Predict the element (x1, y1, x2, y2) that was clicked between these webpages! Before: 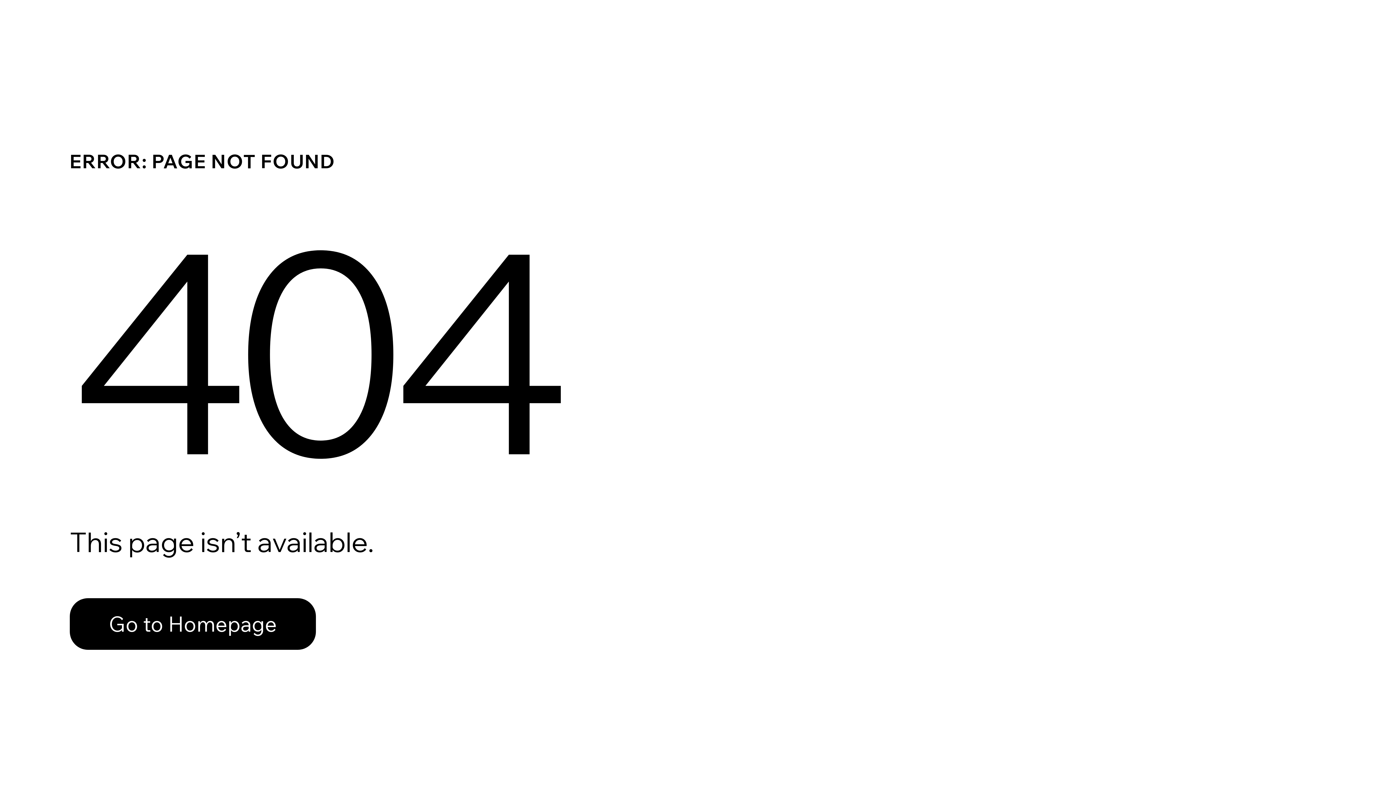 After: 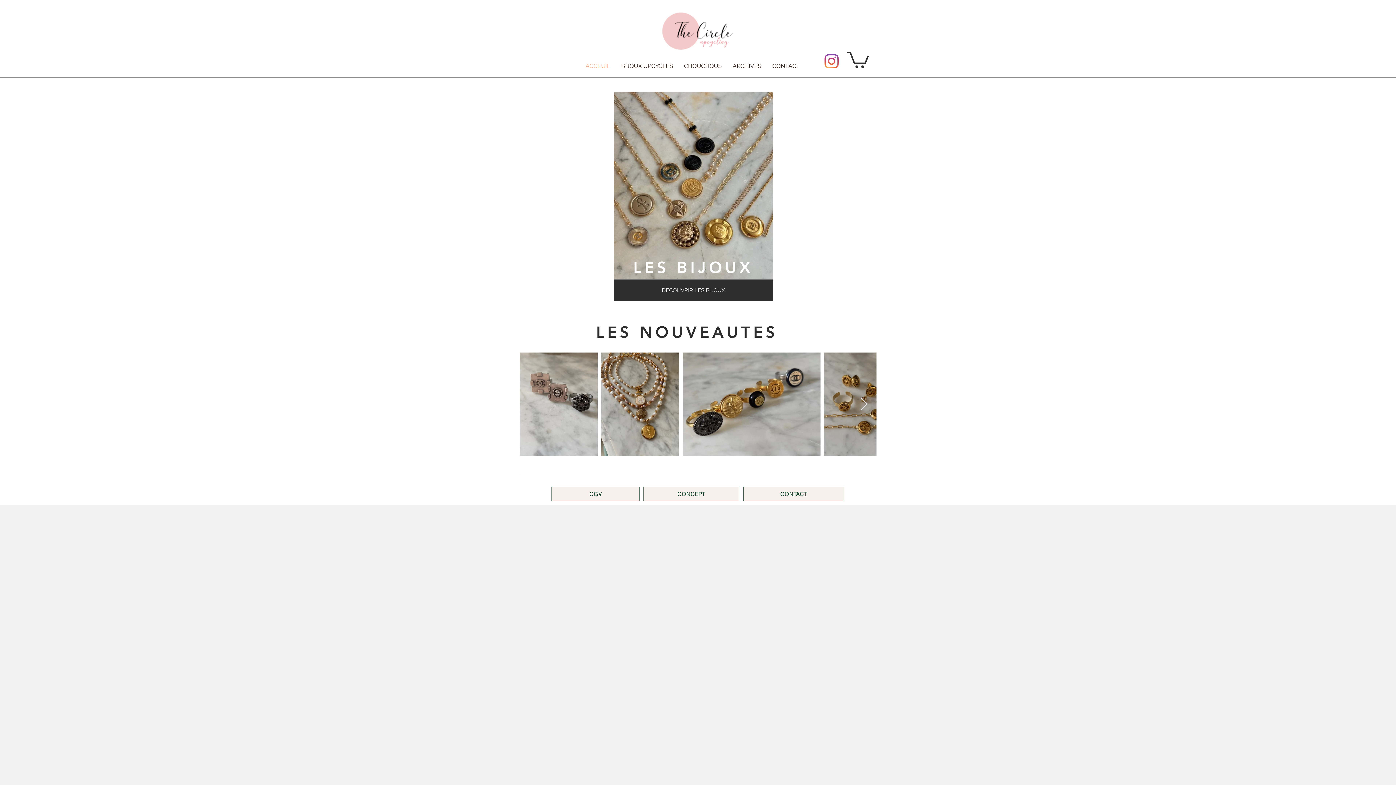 Action: bbox: (69, 582, 768, 659) label: Go to Homepage